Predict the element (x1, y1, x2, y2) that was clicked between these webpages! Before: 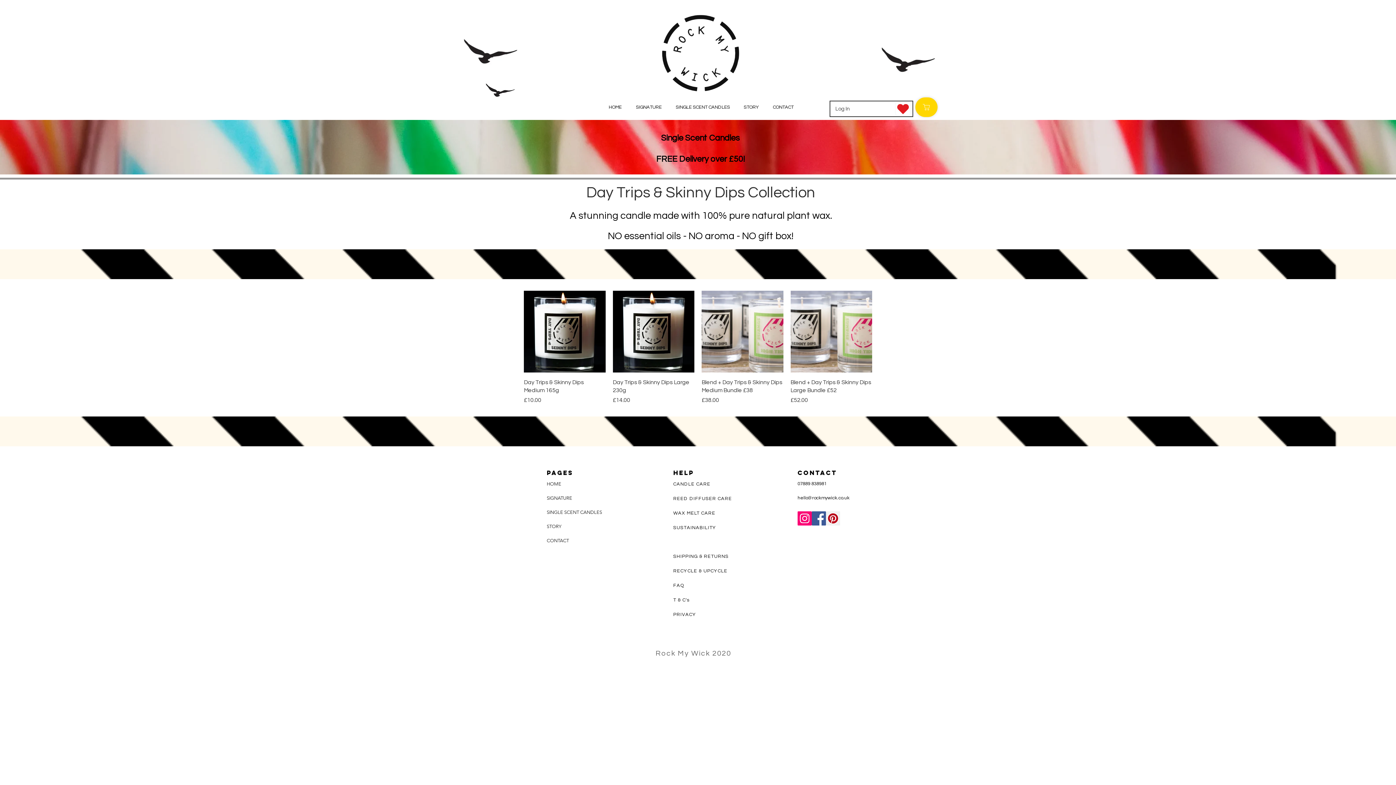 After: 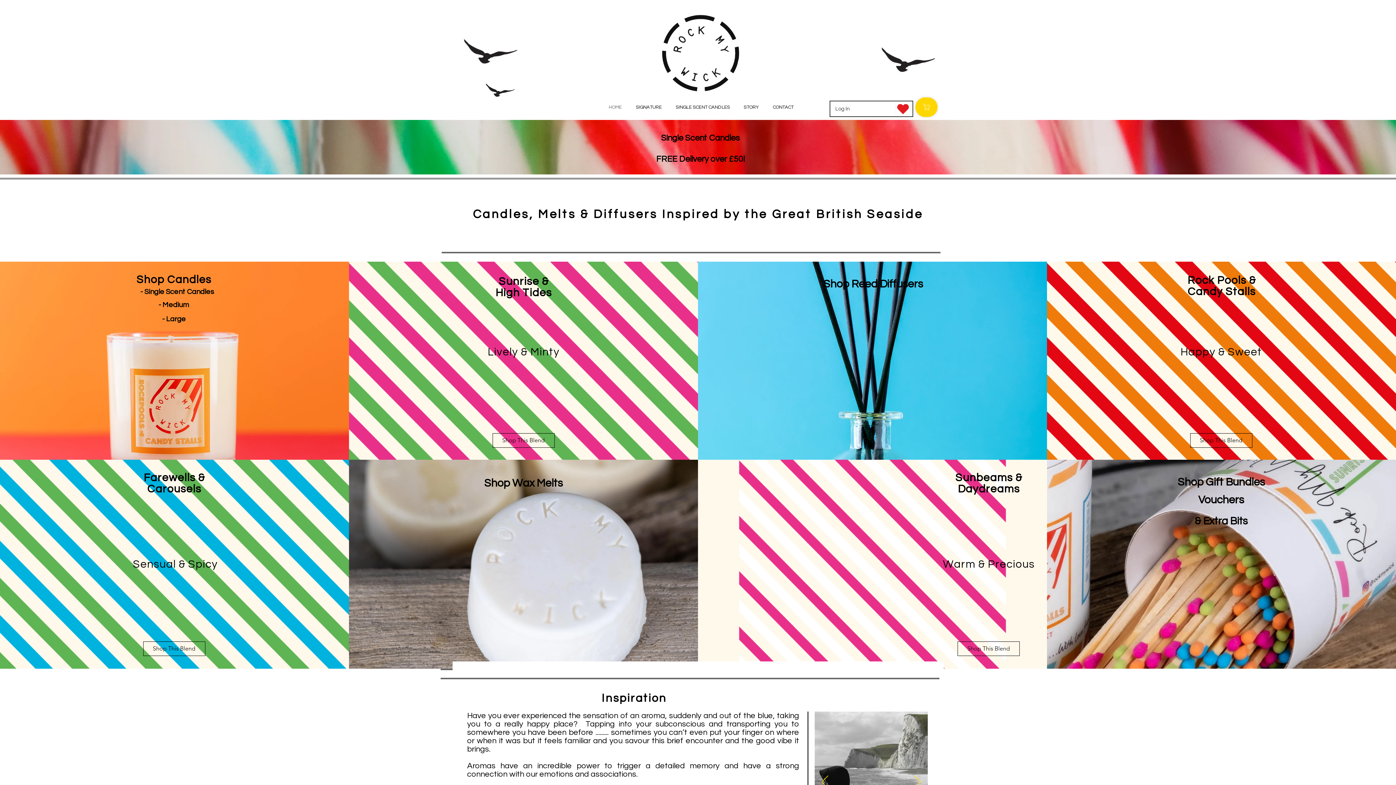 Action: bbox: (601, 97, 629, 117) label: HOME